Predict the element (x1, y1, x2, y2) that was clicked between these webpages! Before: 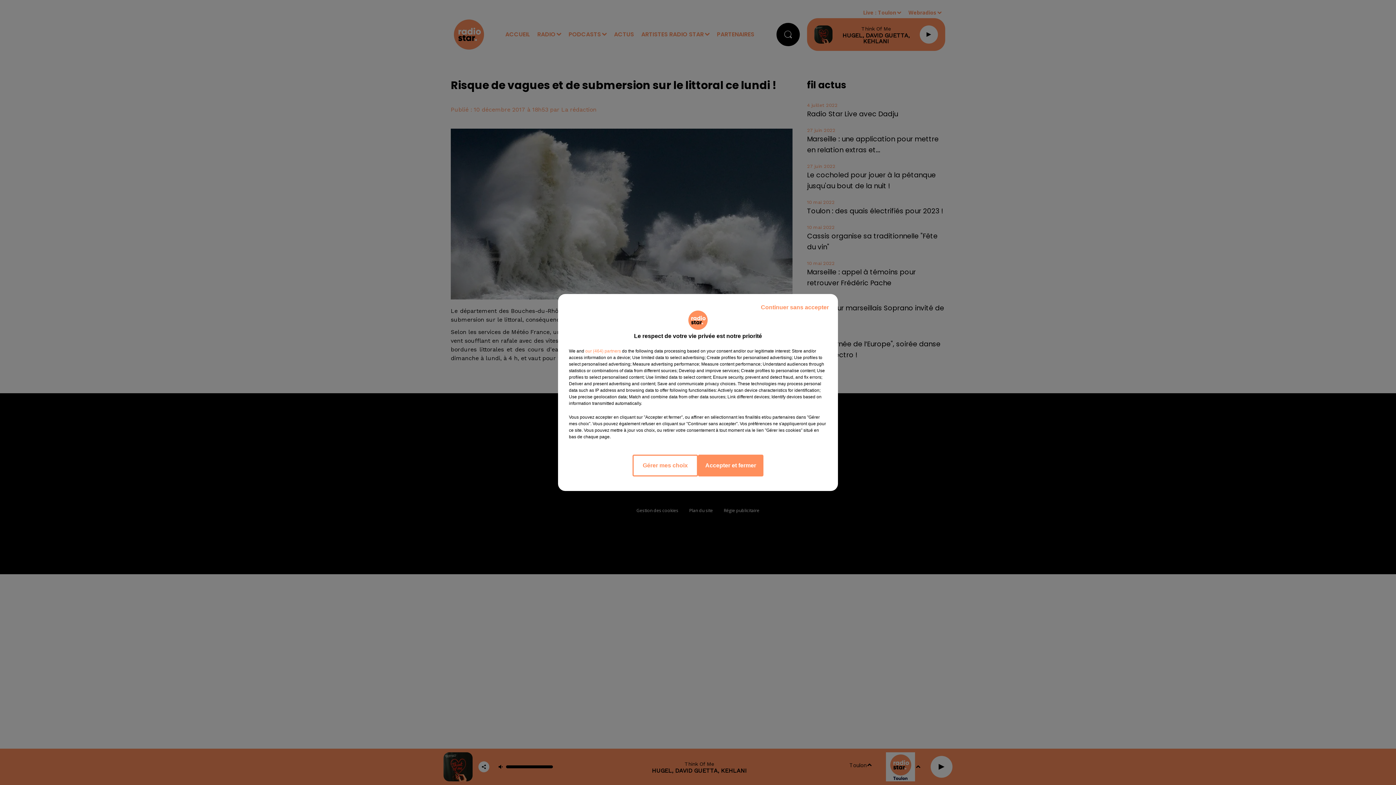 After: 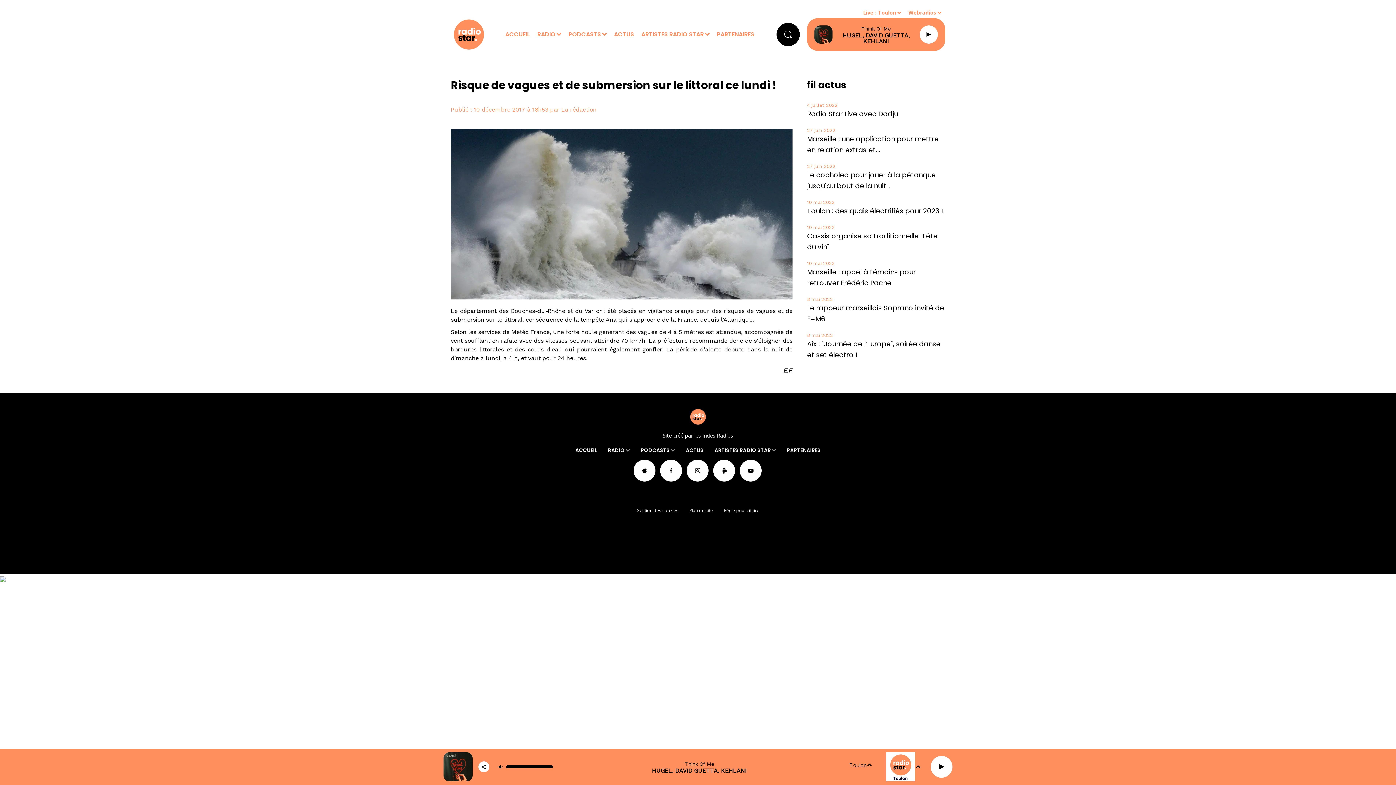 Action: bbox: (698, 454, 763, 476) label: Accepter et fermer